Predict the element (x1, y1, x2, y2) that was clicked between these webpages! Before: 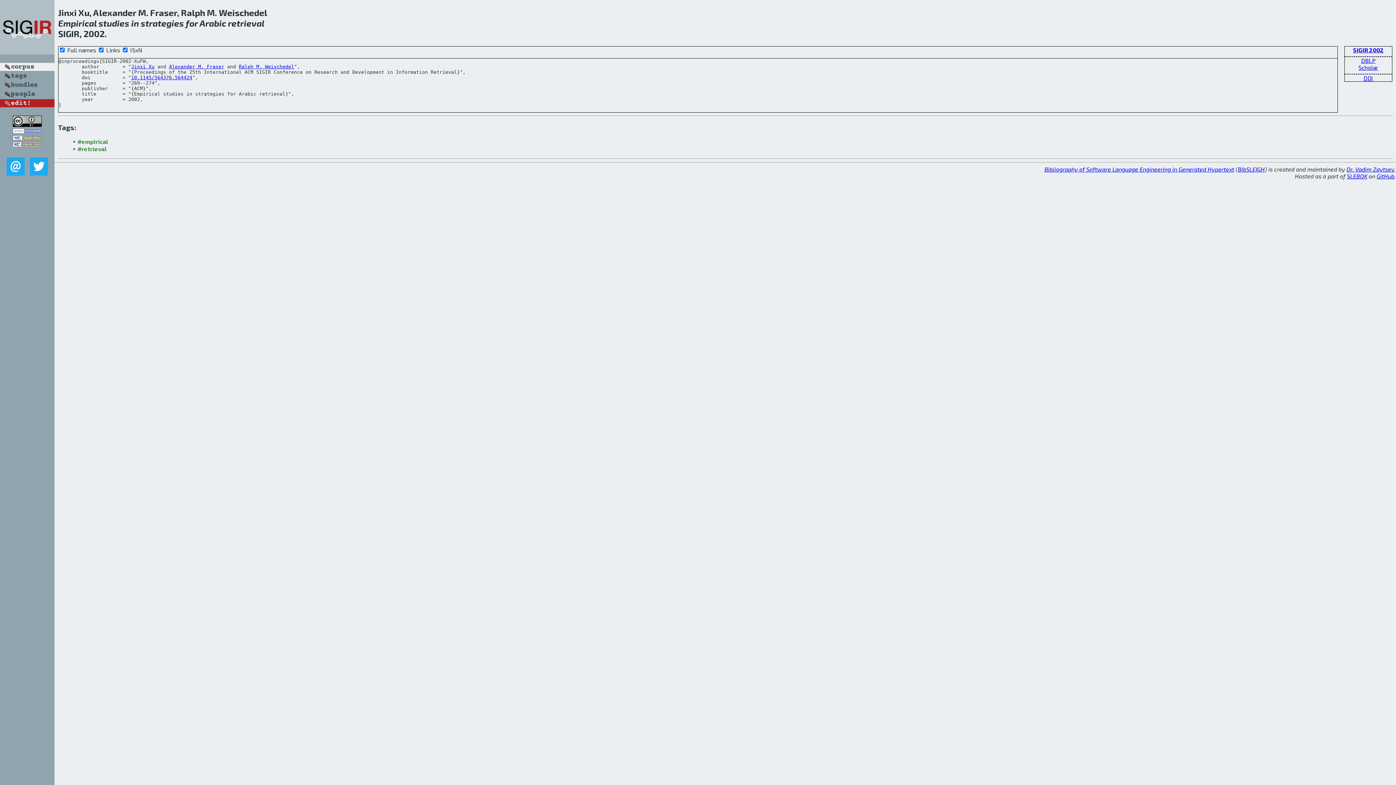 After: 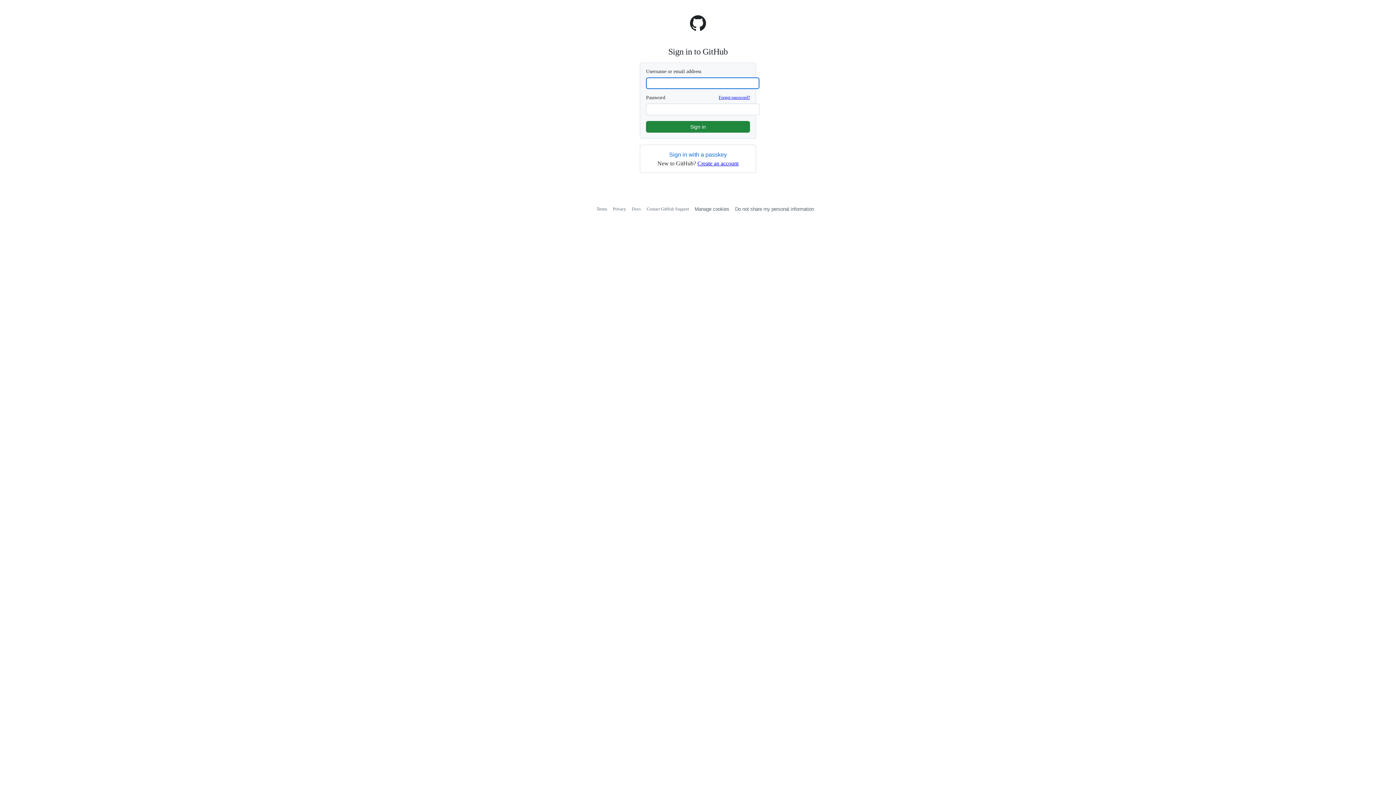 Action: bbox: (0, 101, 54, 108)